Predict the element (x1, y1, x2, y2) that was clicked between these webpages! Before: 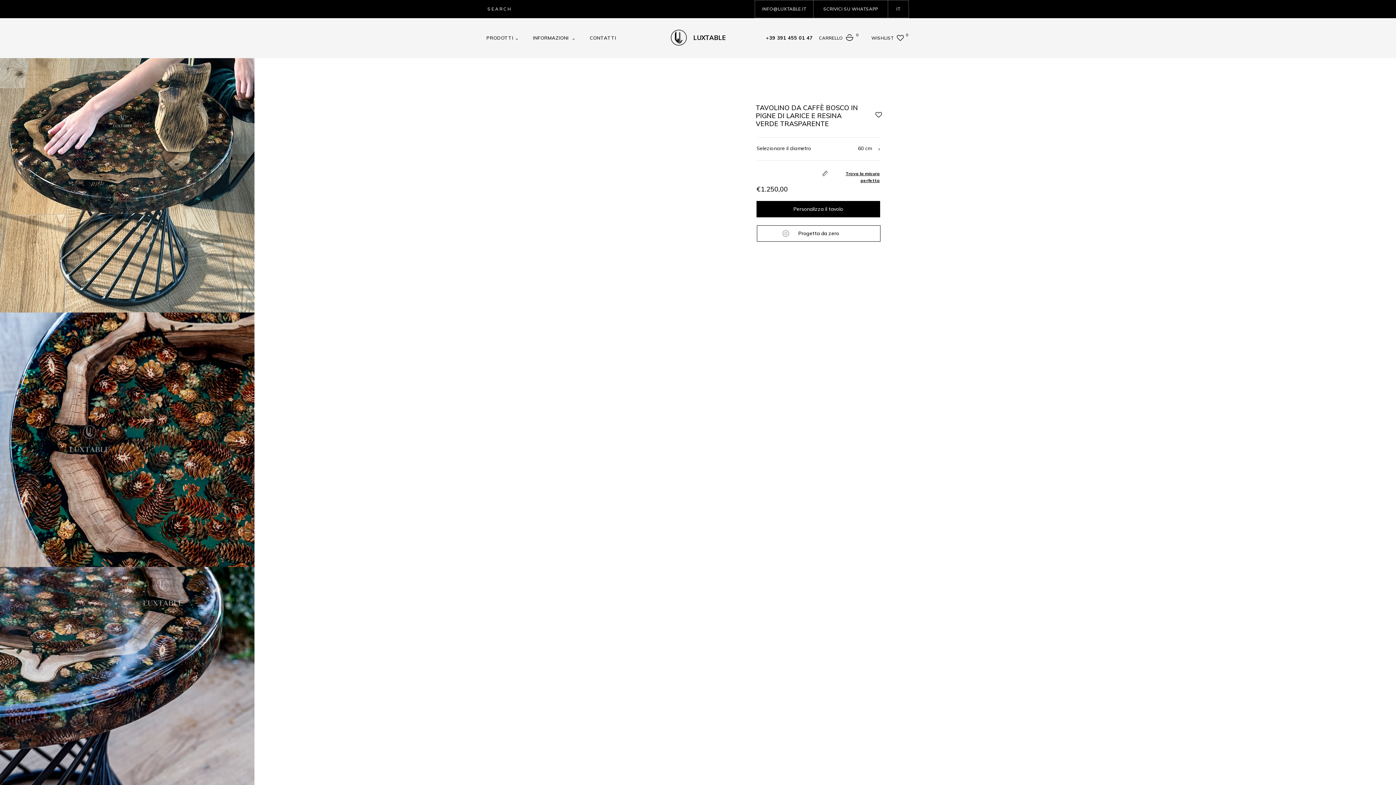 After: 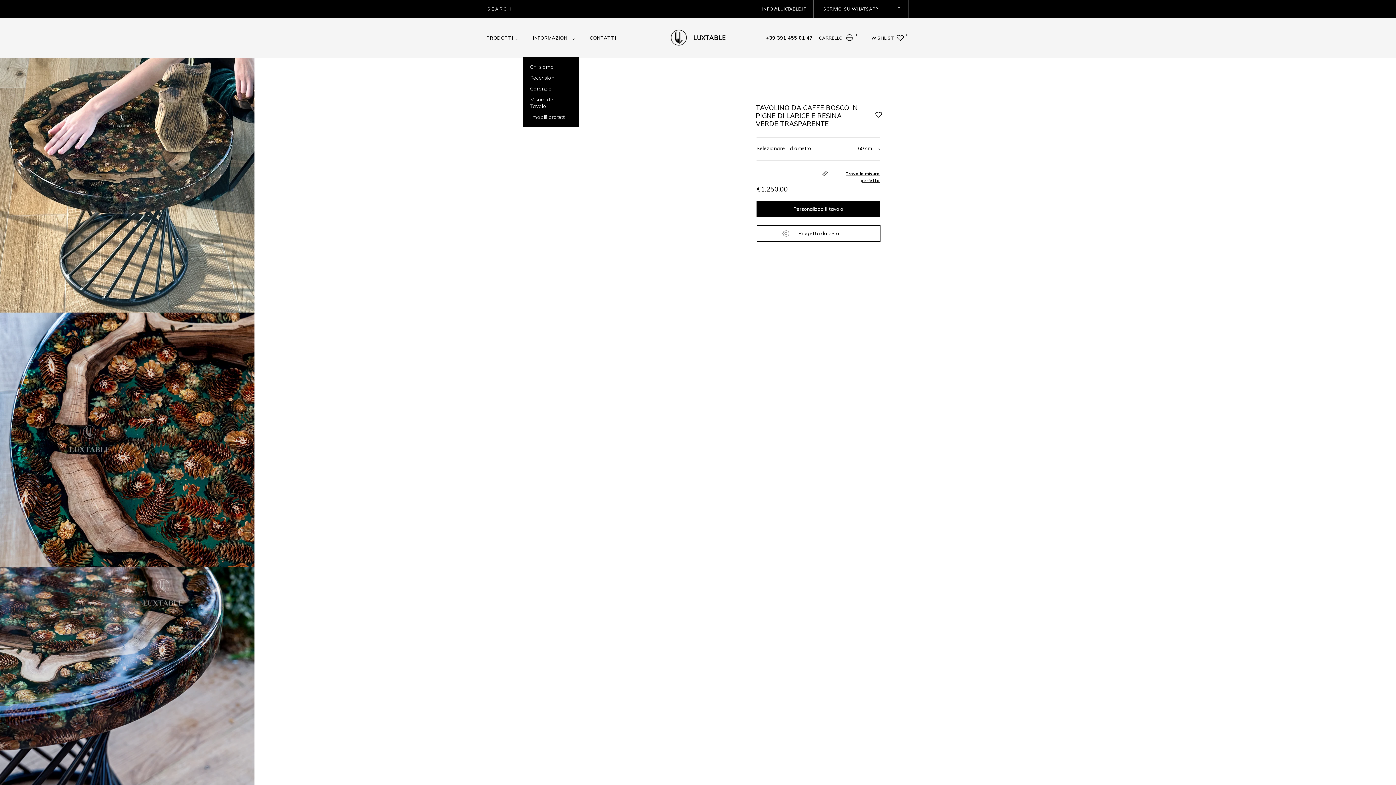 Action: bbox: (533, 33, 568, 42) label: INFORMAZIONI